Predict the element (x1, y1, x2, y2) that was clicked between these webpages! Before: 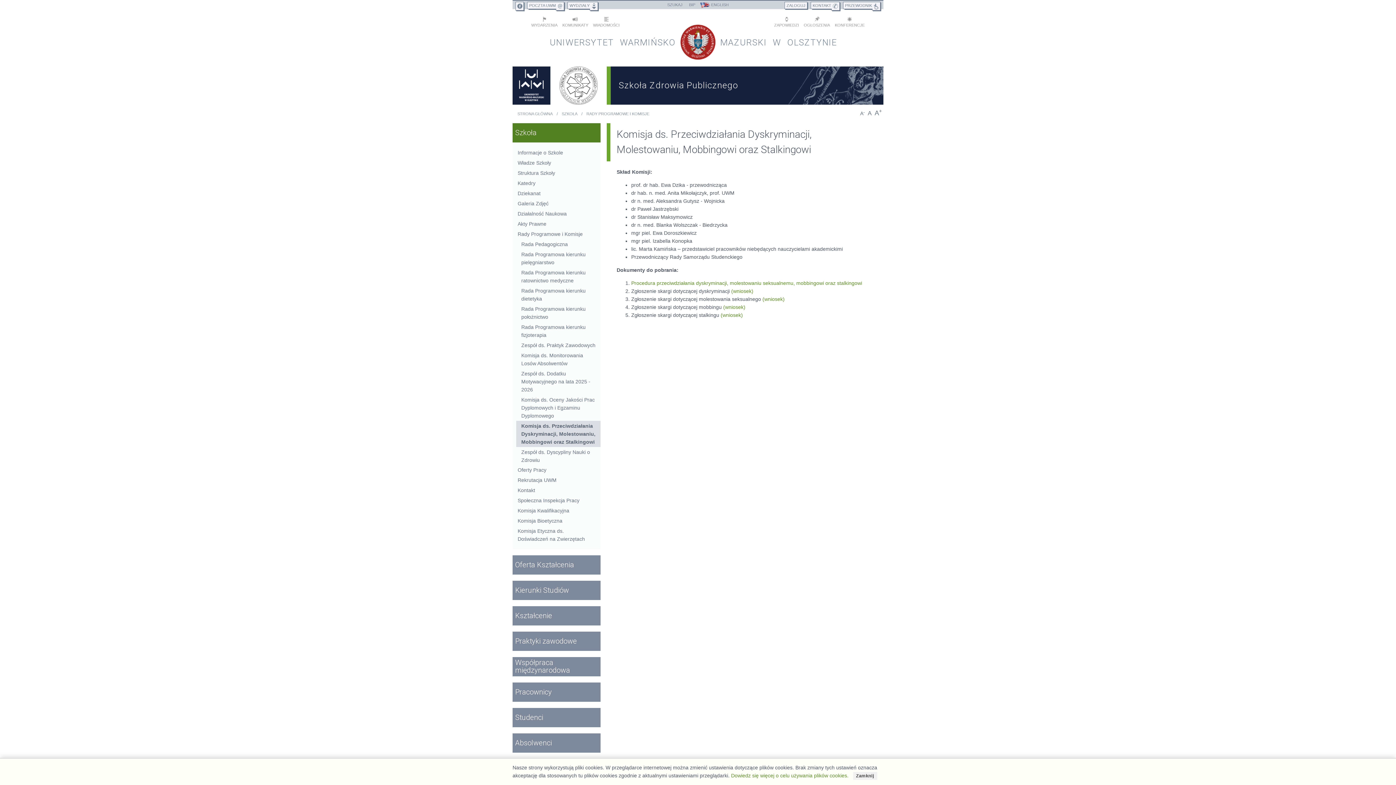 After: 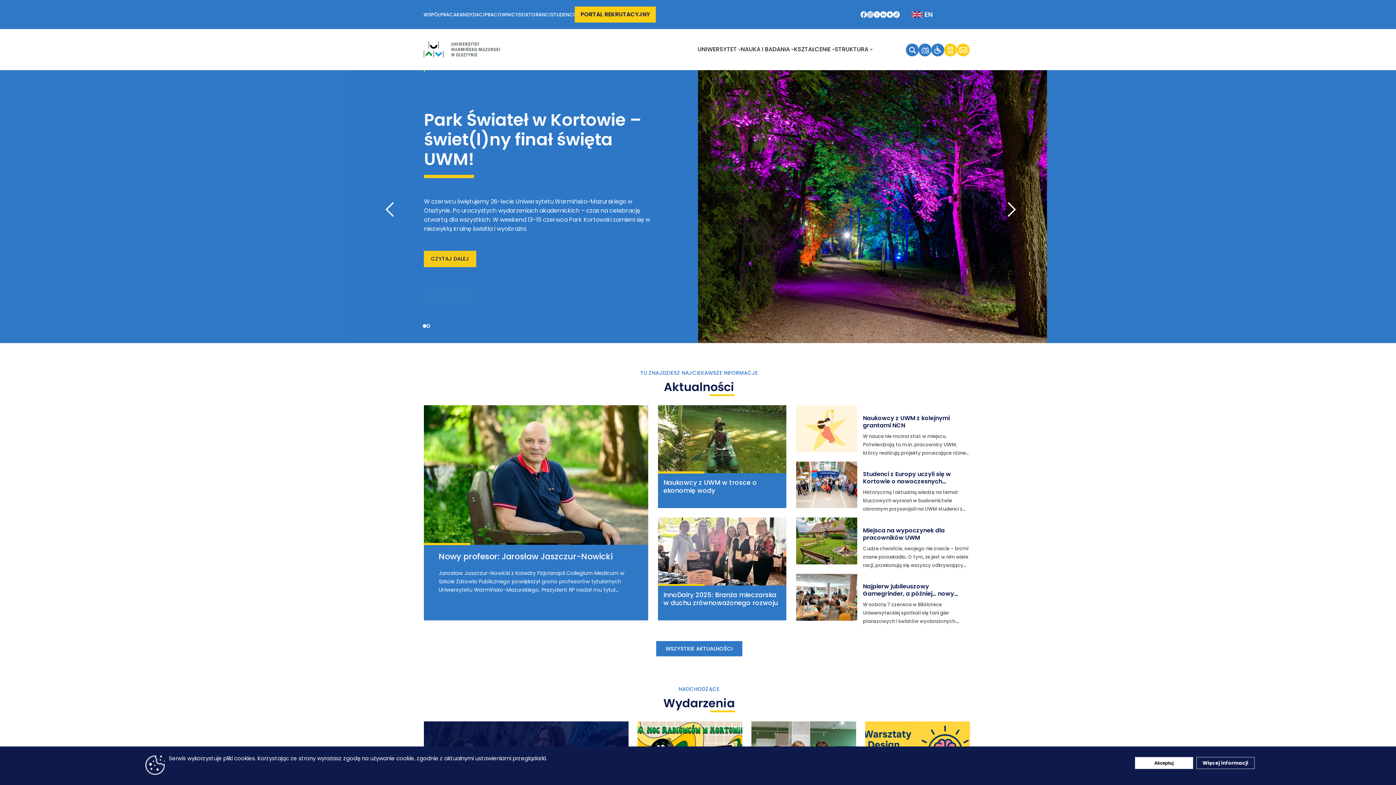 Action: bbox: (512, 66, 550, 104)